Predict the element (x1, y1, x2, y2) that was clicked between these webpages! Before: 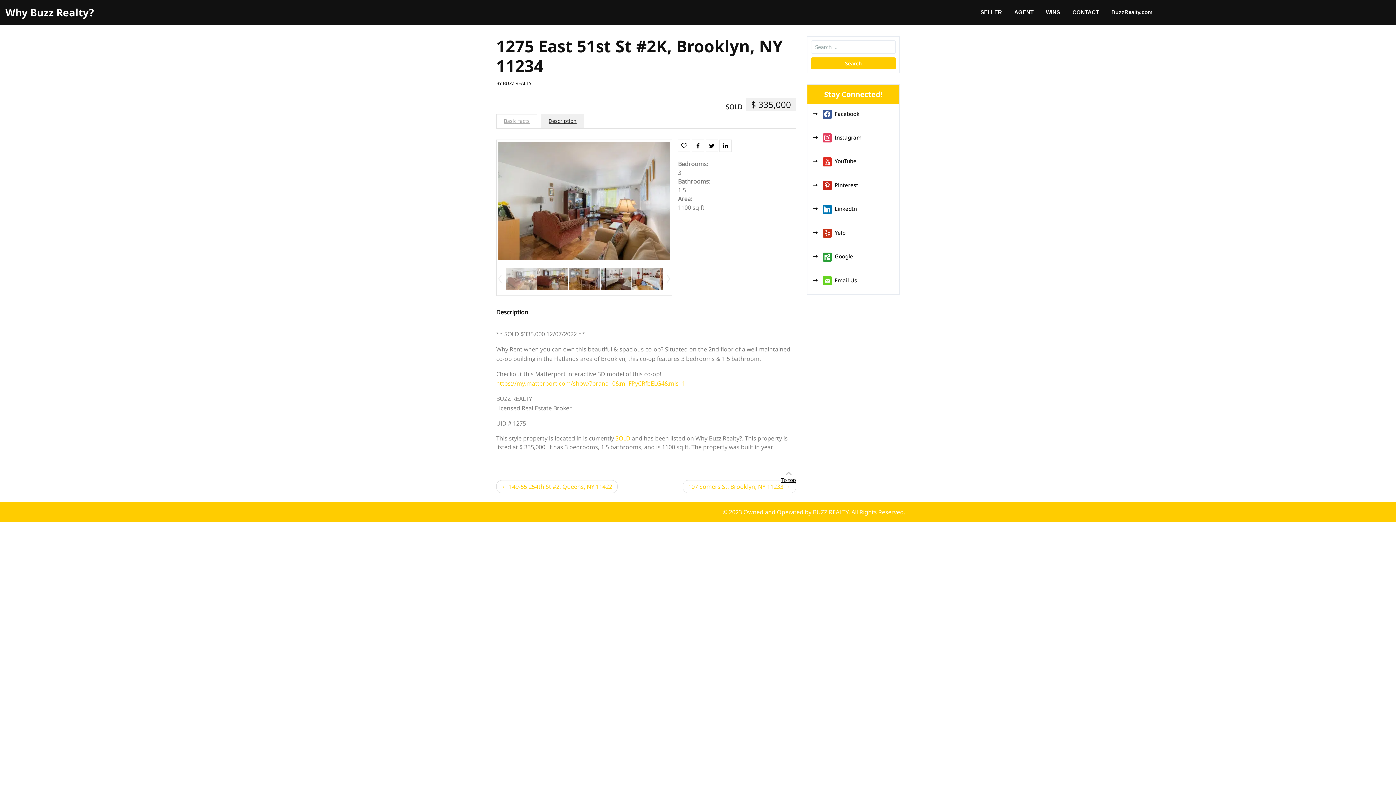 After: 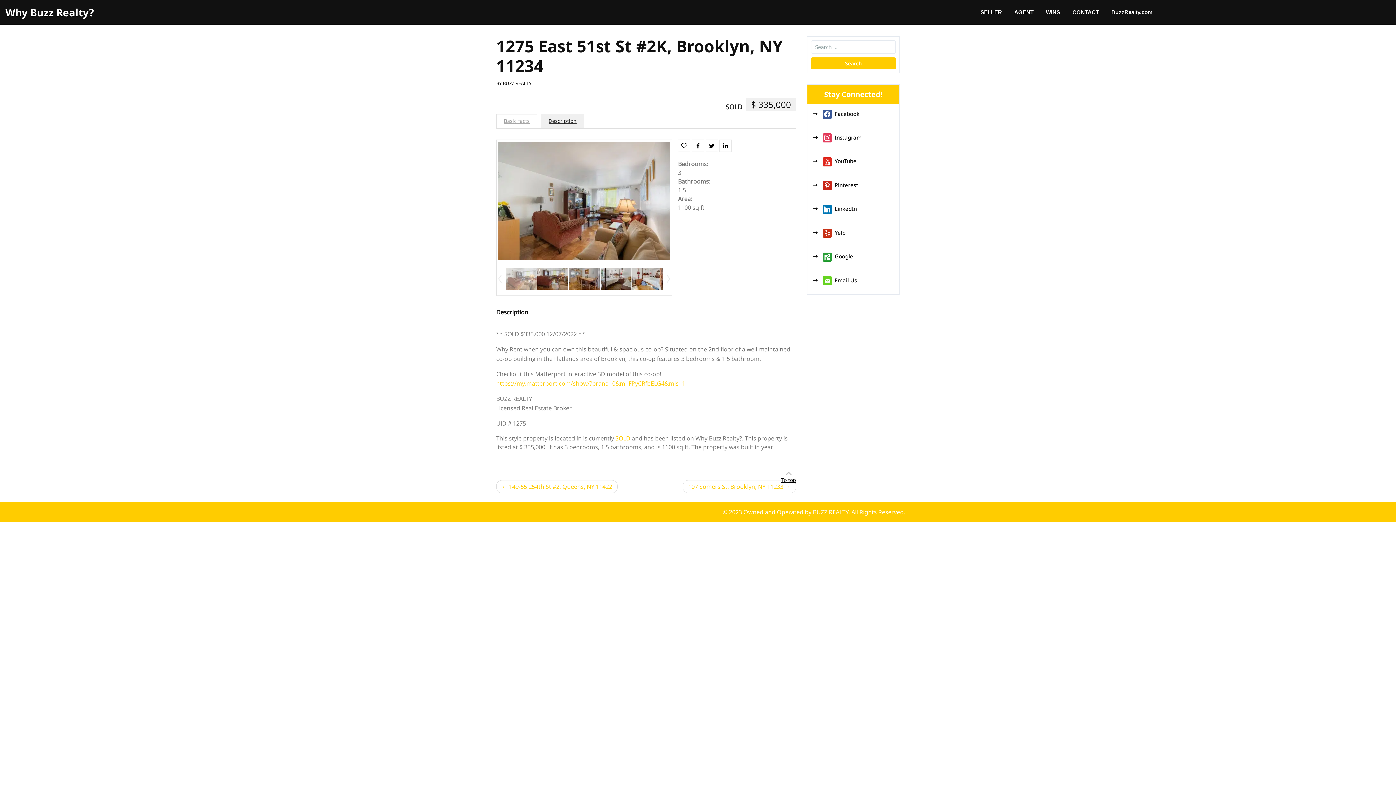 Action: bbox: (496, 114, 537, 128) label: Basic facts